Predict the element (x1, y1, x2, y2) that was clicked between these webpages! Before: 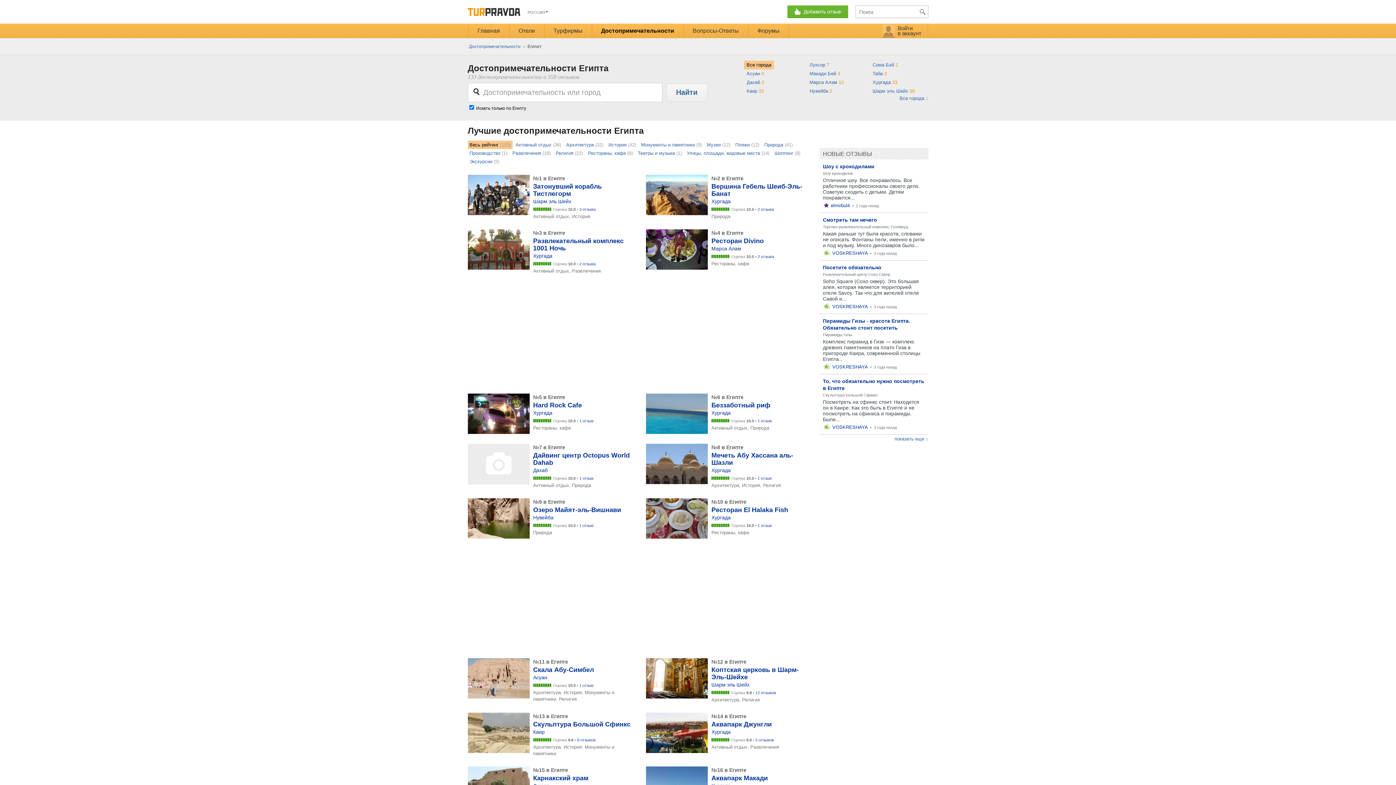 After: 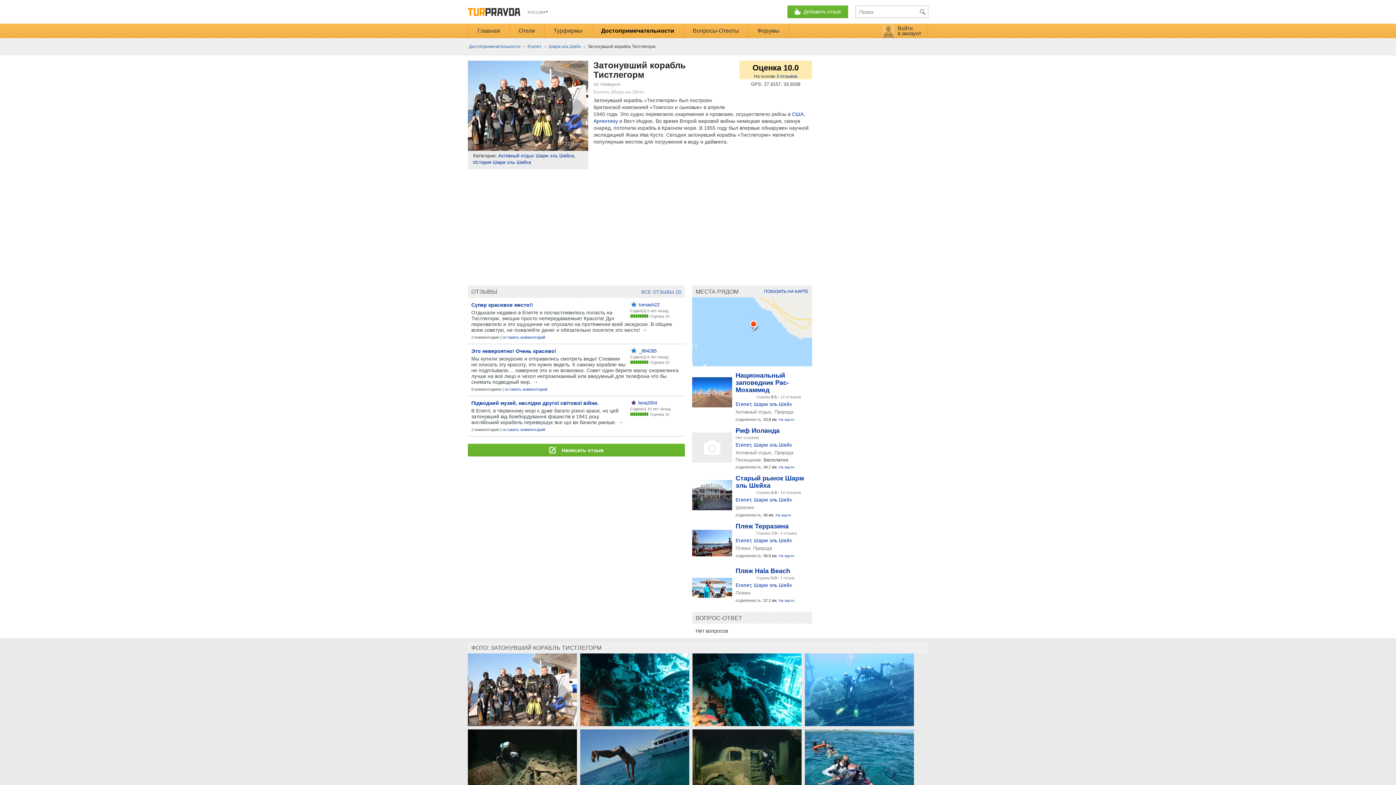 Action: bbox: (467, 182, 633, 197) label: Затонувший корабль Тистлегорм